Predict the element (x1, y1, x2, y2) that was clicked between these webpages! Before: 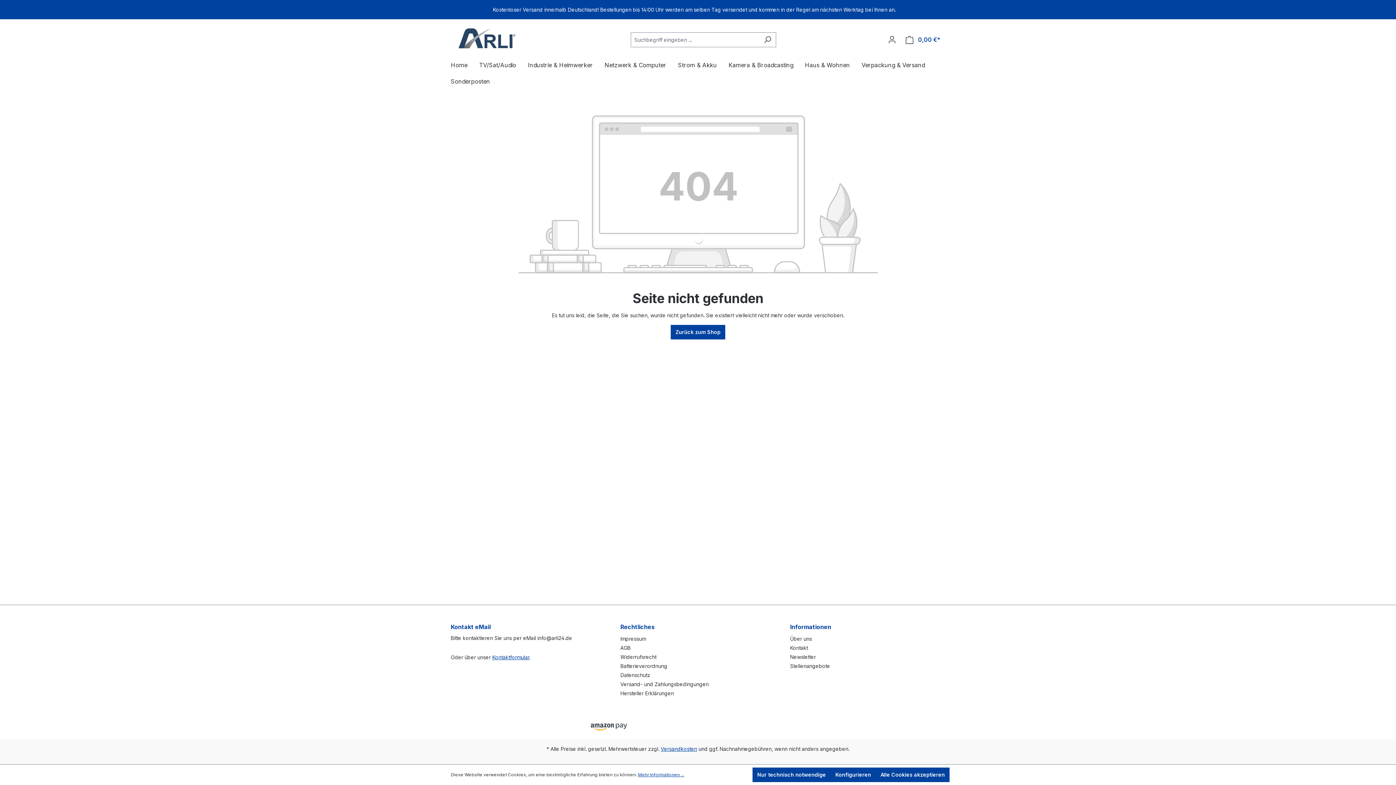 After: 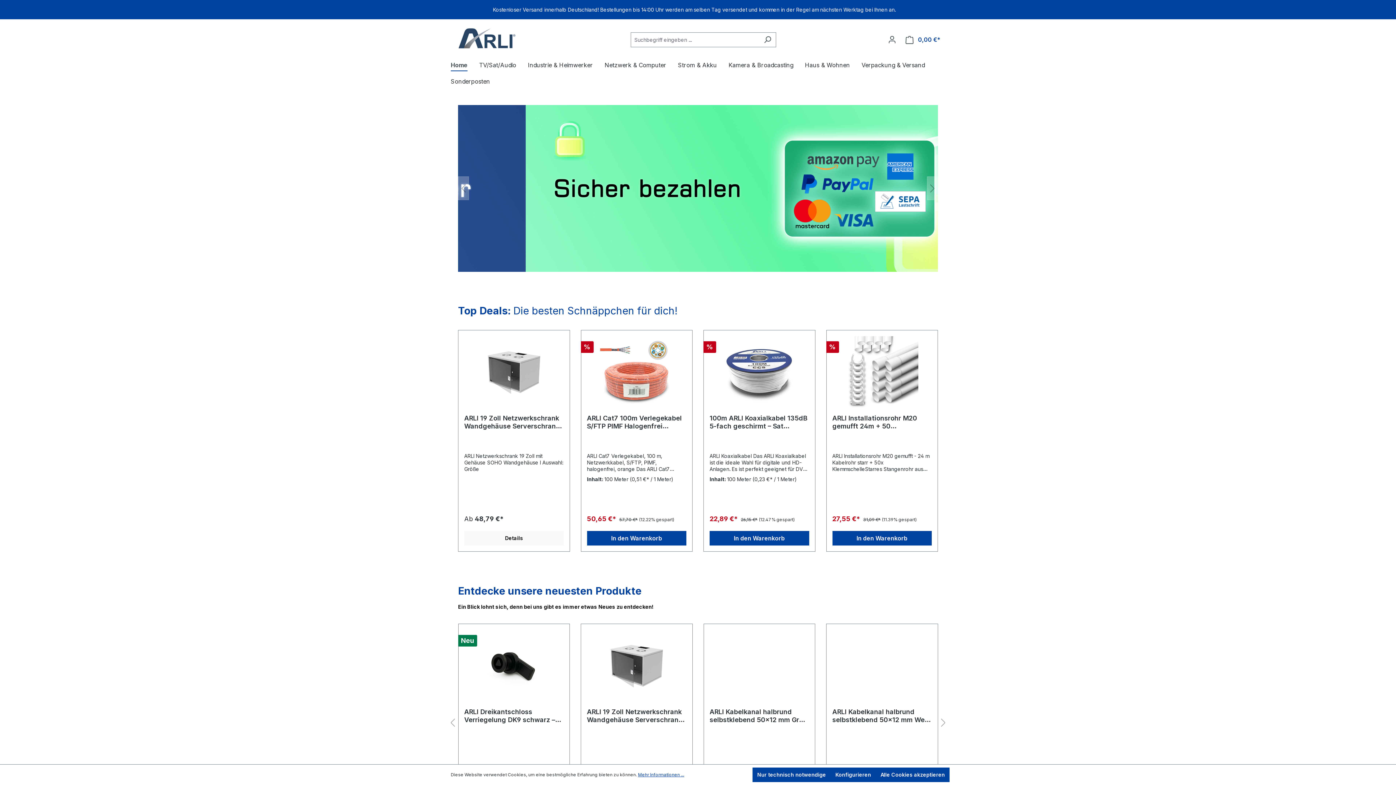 Action: label: Zurück zum Shop bbox: (670, 325, 725, 339)